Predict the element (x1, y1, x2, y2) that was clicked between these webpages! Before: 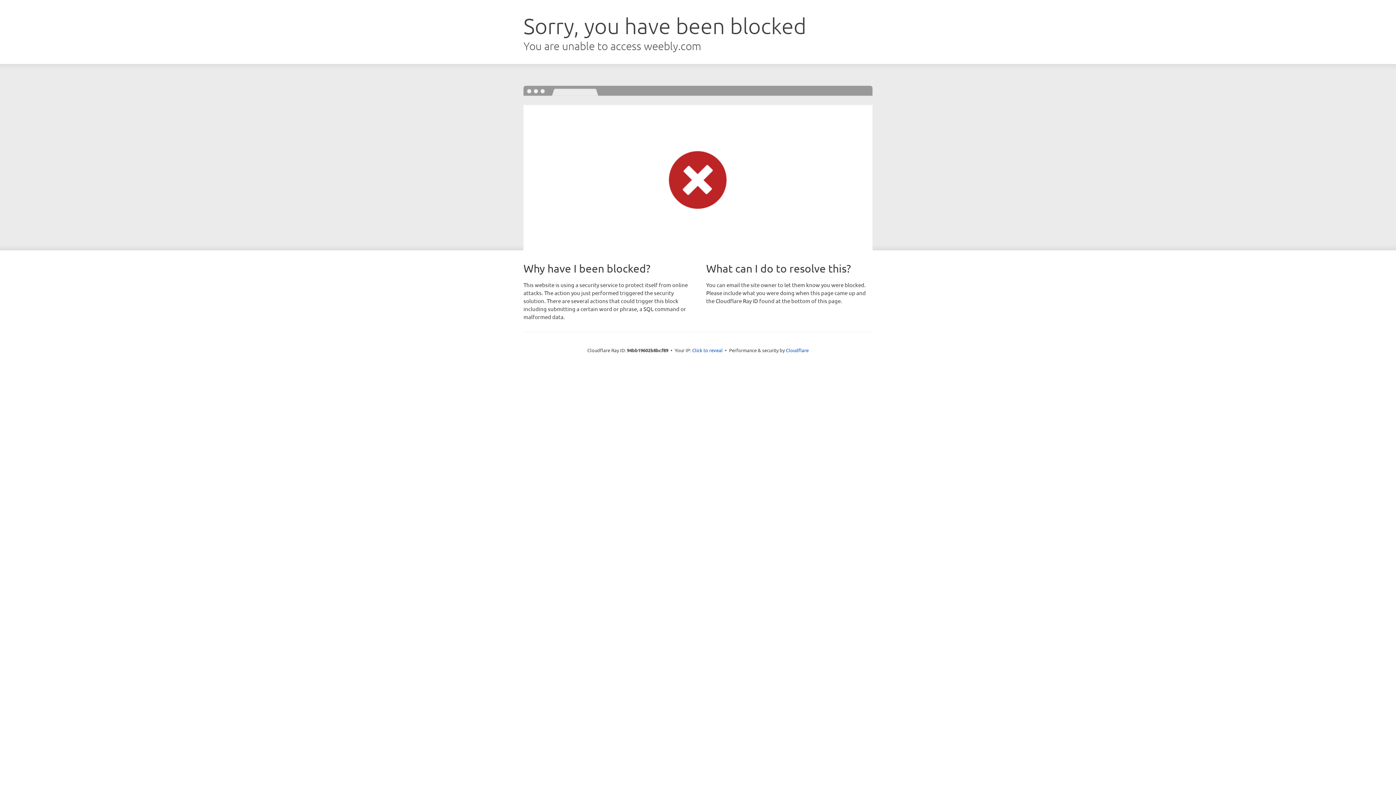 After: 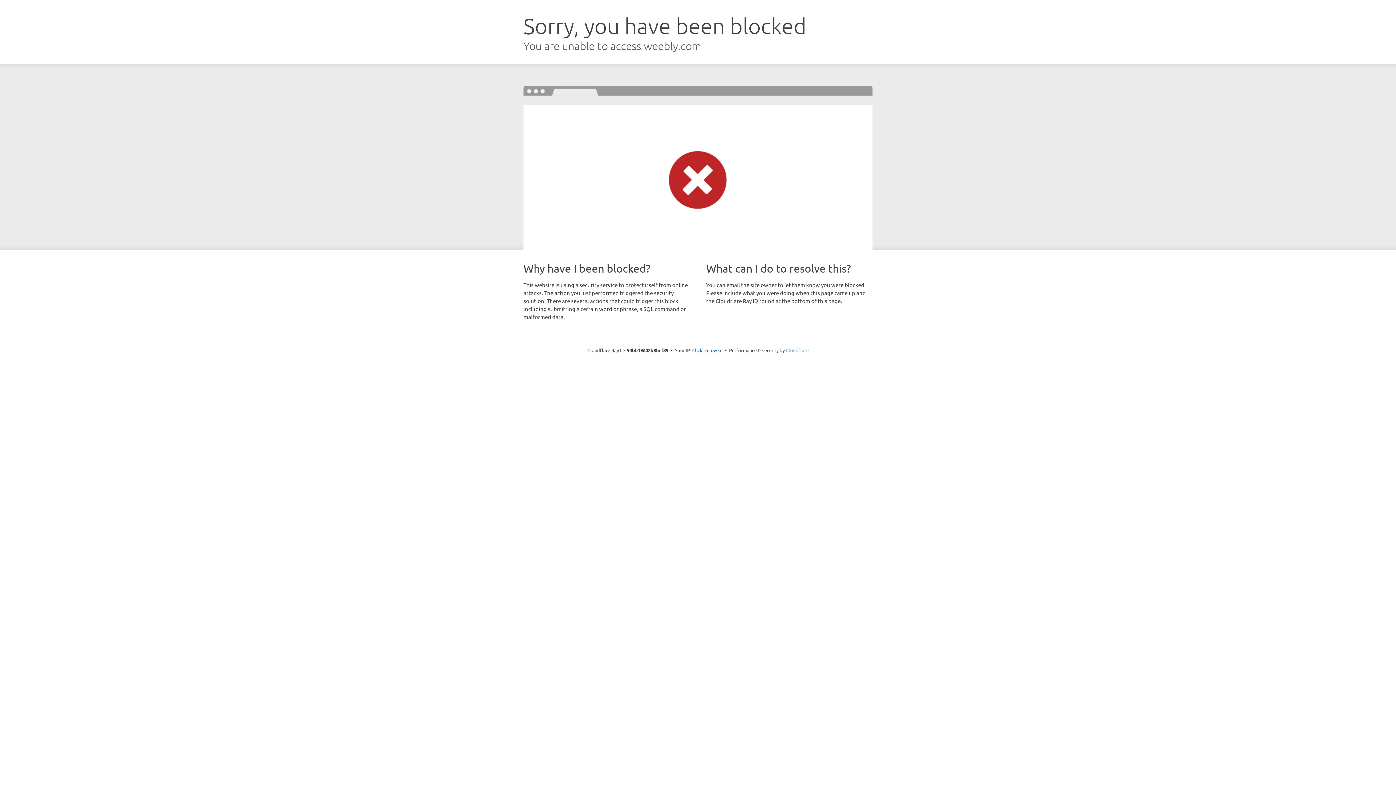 Action: label: Cloudflare bbox: (786, 347, 808, 353)